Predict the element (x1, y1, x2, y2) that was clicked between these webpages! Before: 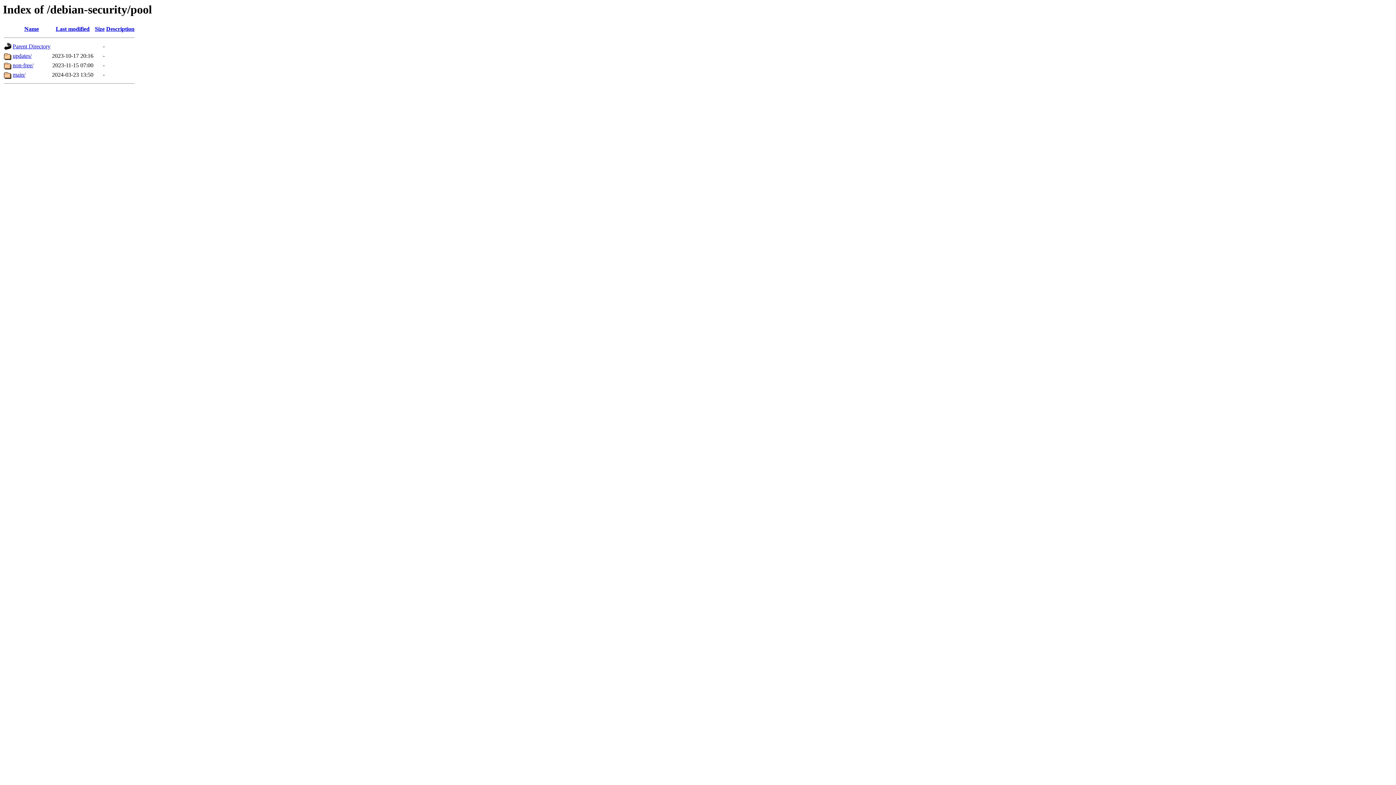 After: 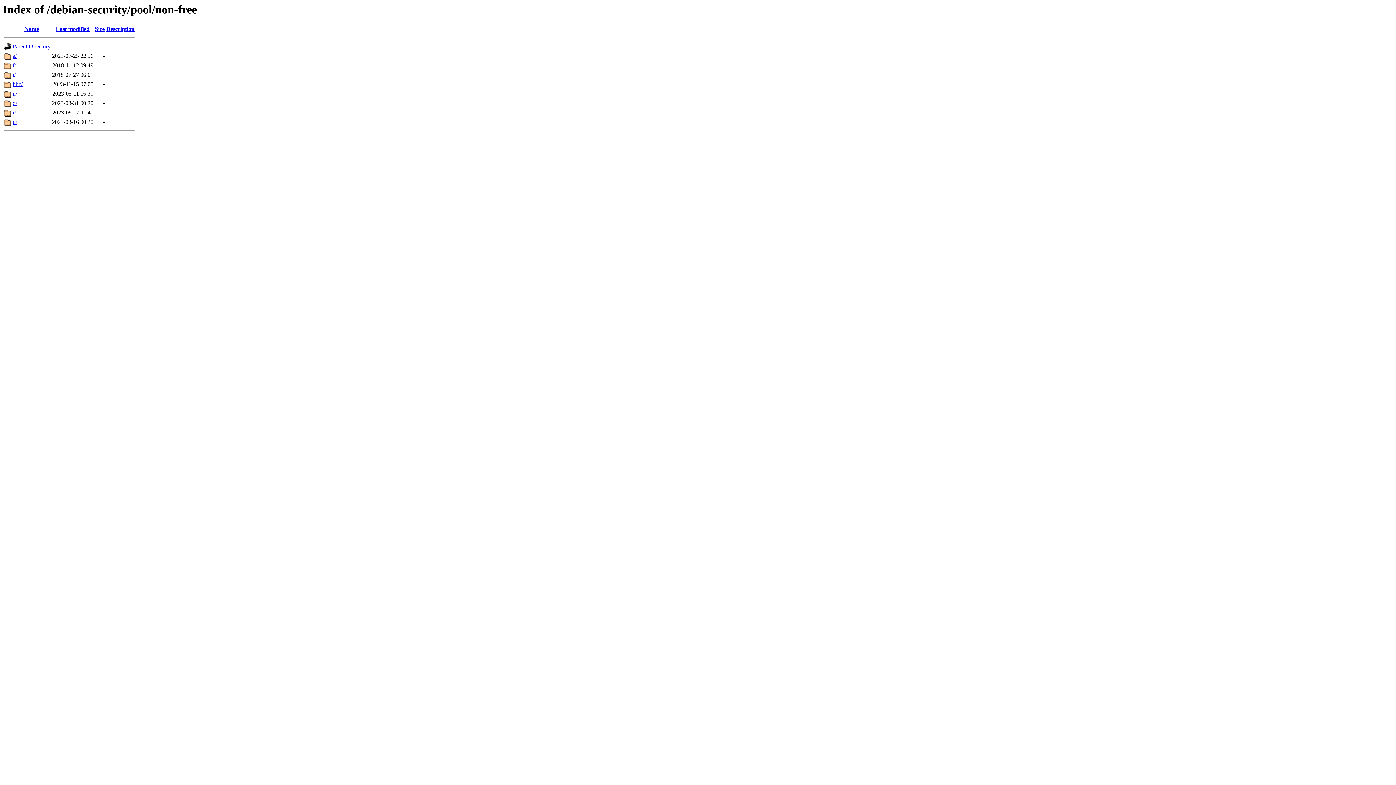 Action: bbox: (12, 62, 33, 68) label: non-free/